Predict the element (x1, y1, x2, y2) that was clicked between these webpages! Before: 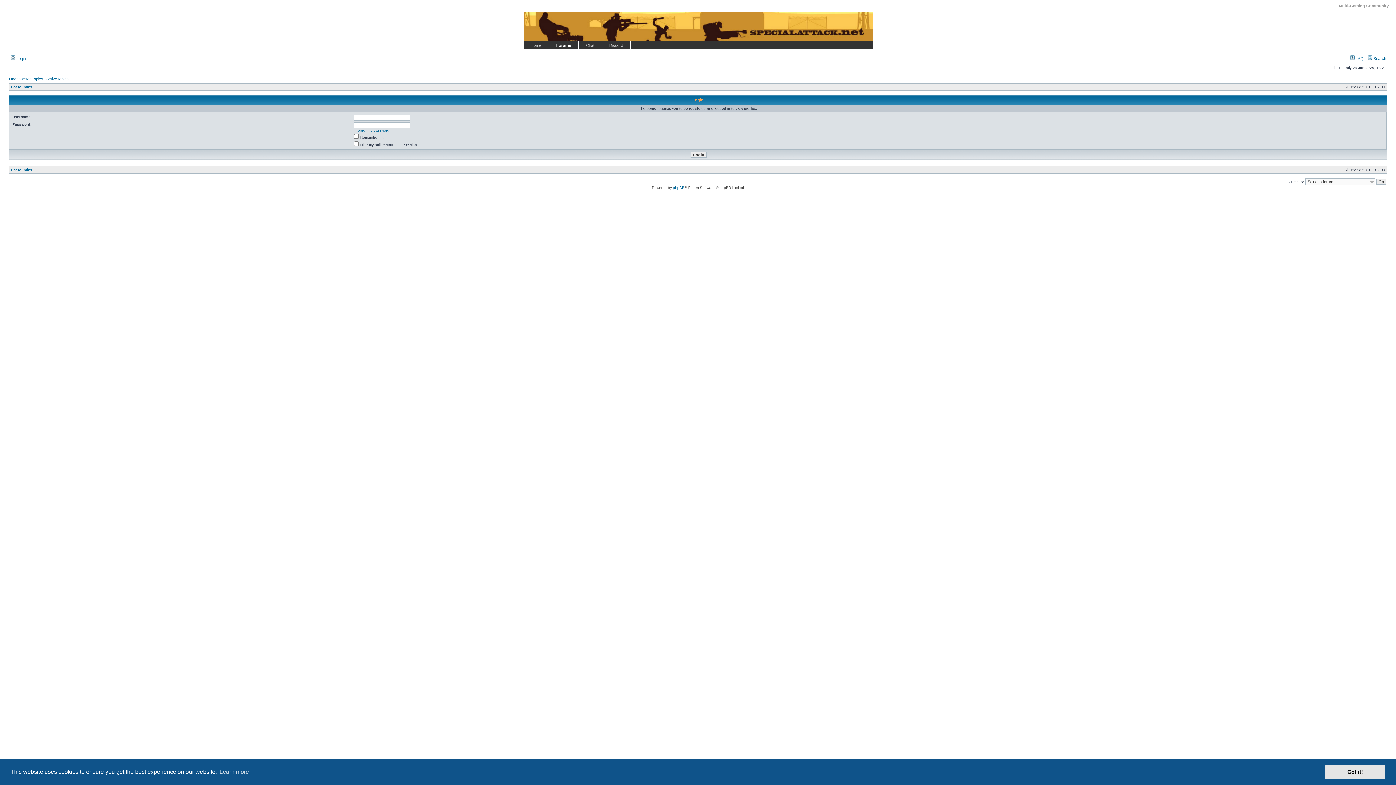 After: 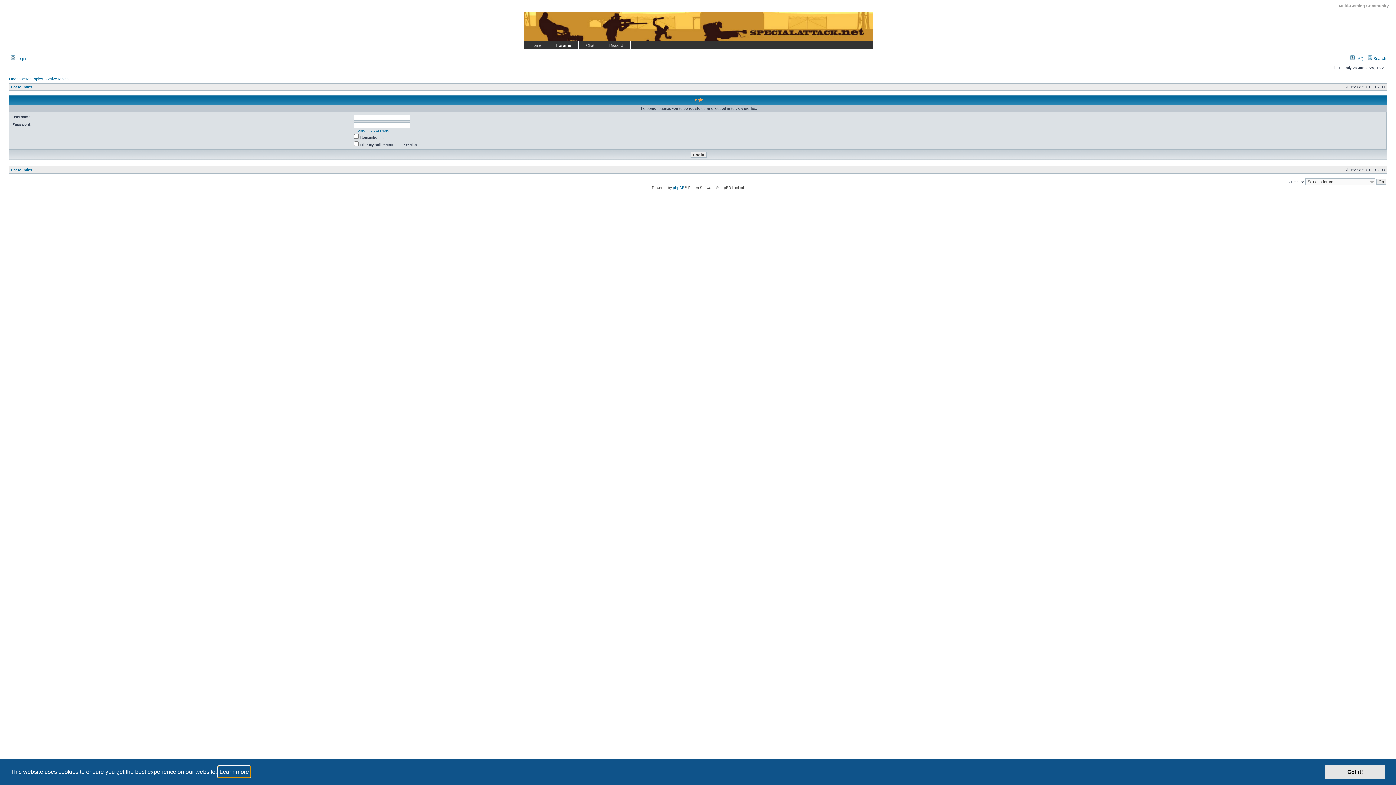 Action: bbox: (218, 766, 250, 777) label: learn more about cookies